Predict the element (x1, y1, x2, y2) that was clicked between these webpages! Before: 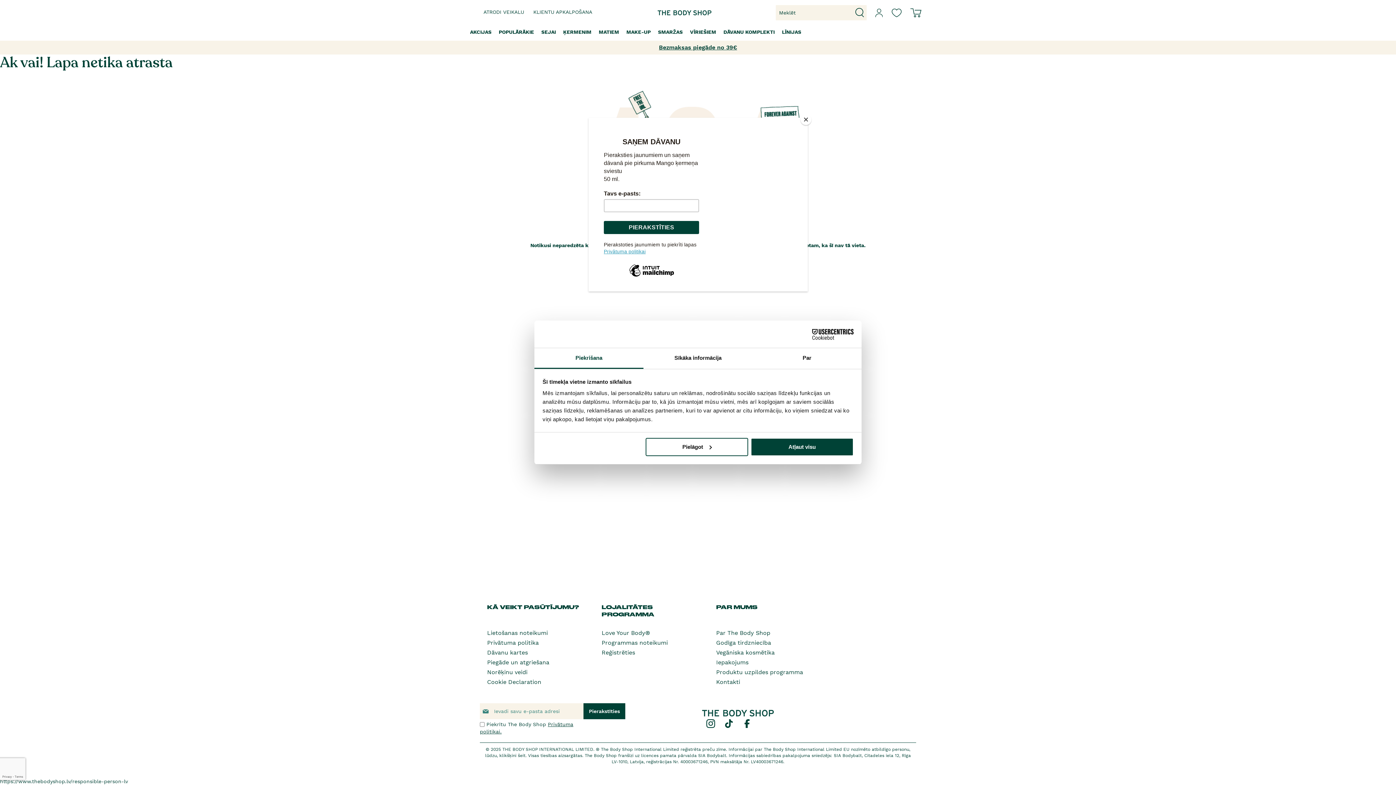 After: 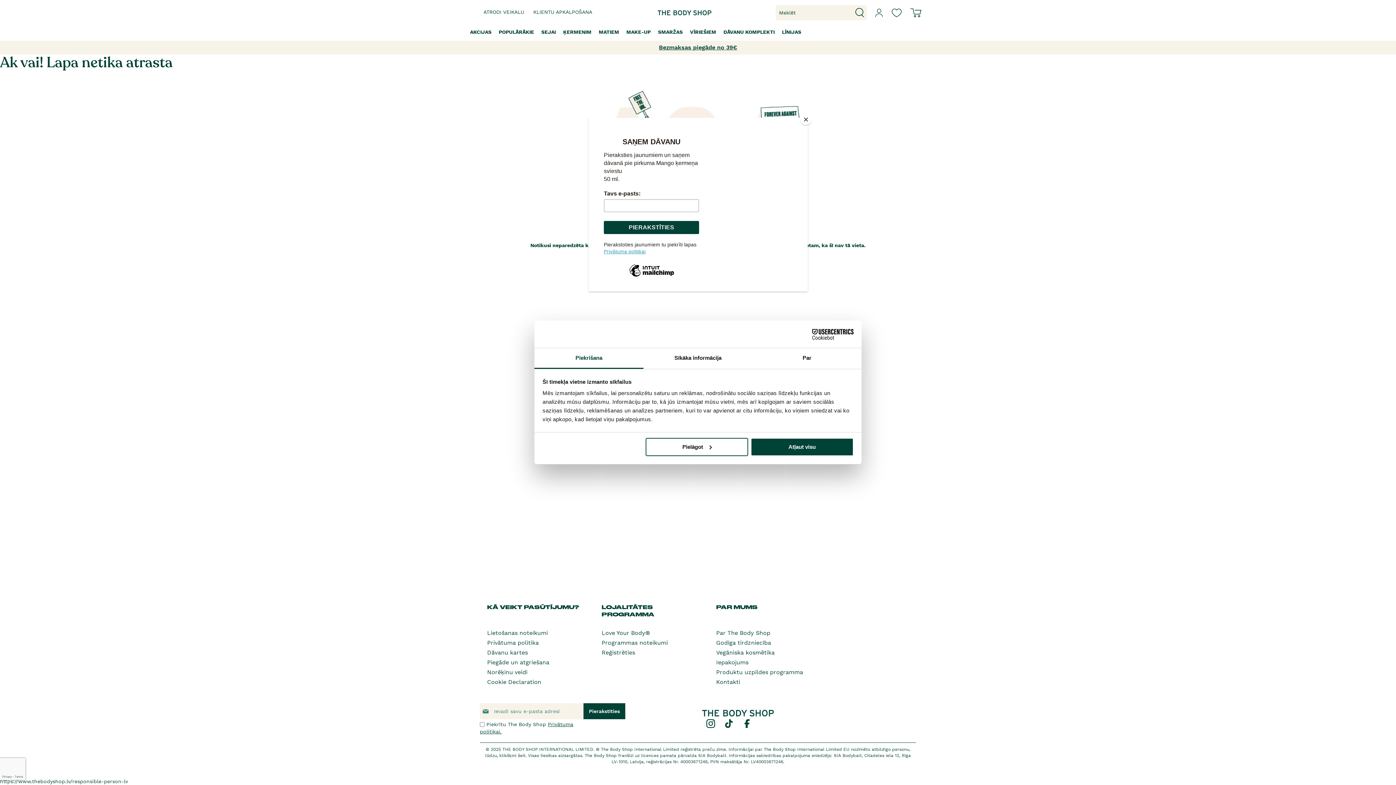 Action: label: Usercentrics Cookiebot - opens in a new window bbox: (790, 328, 853, 339)